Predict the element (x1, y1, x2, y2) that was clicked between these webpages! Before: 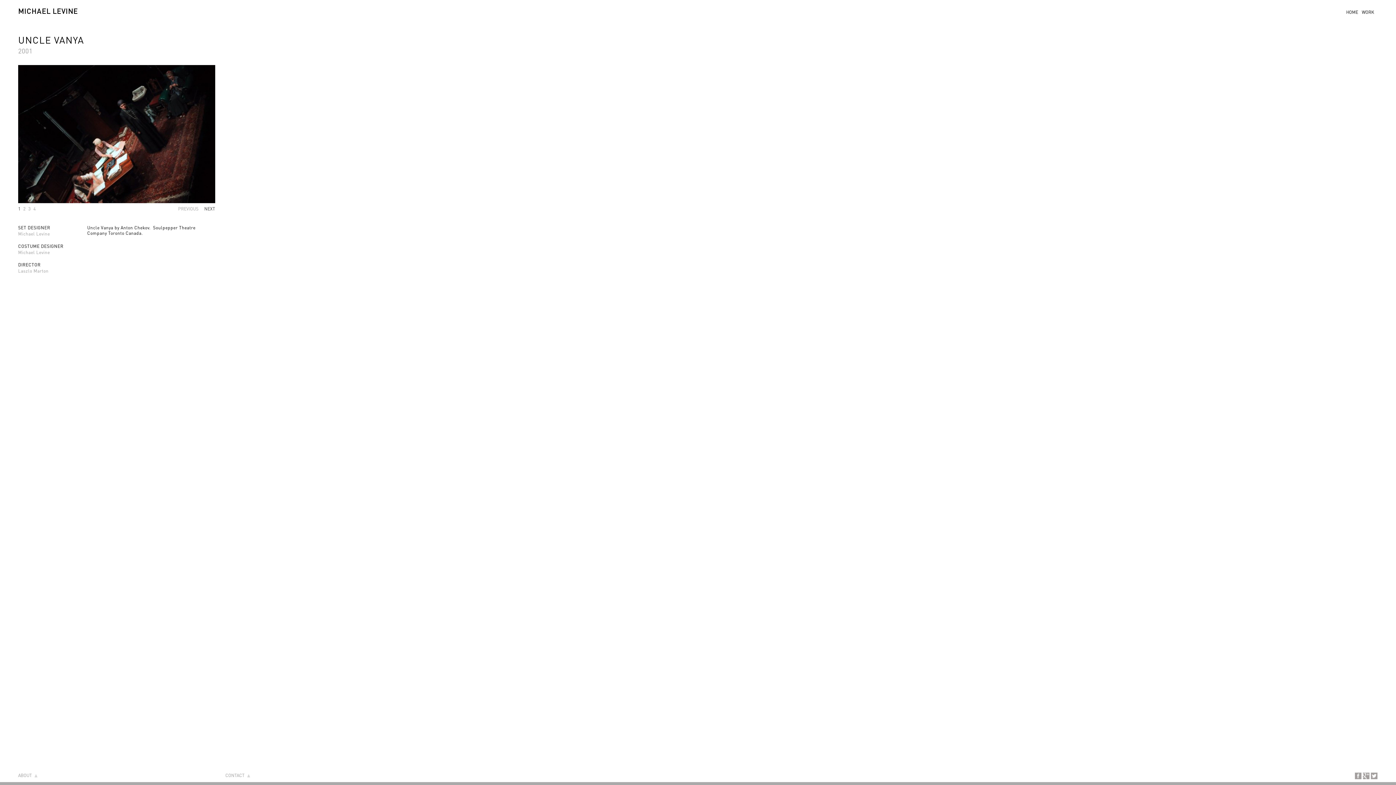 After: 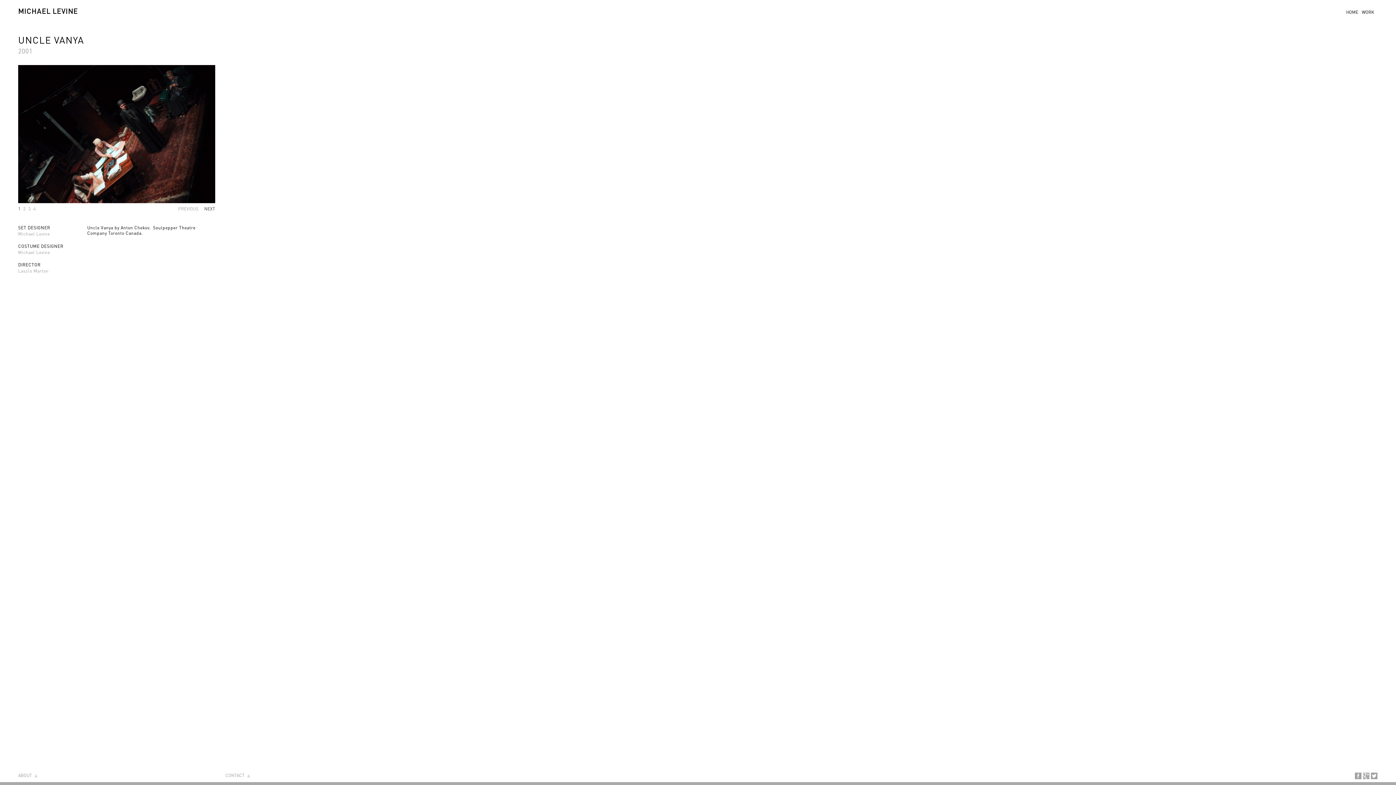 Action: label: Share On Google Plus bbox: (1363, 773, 1369, 779)